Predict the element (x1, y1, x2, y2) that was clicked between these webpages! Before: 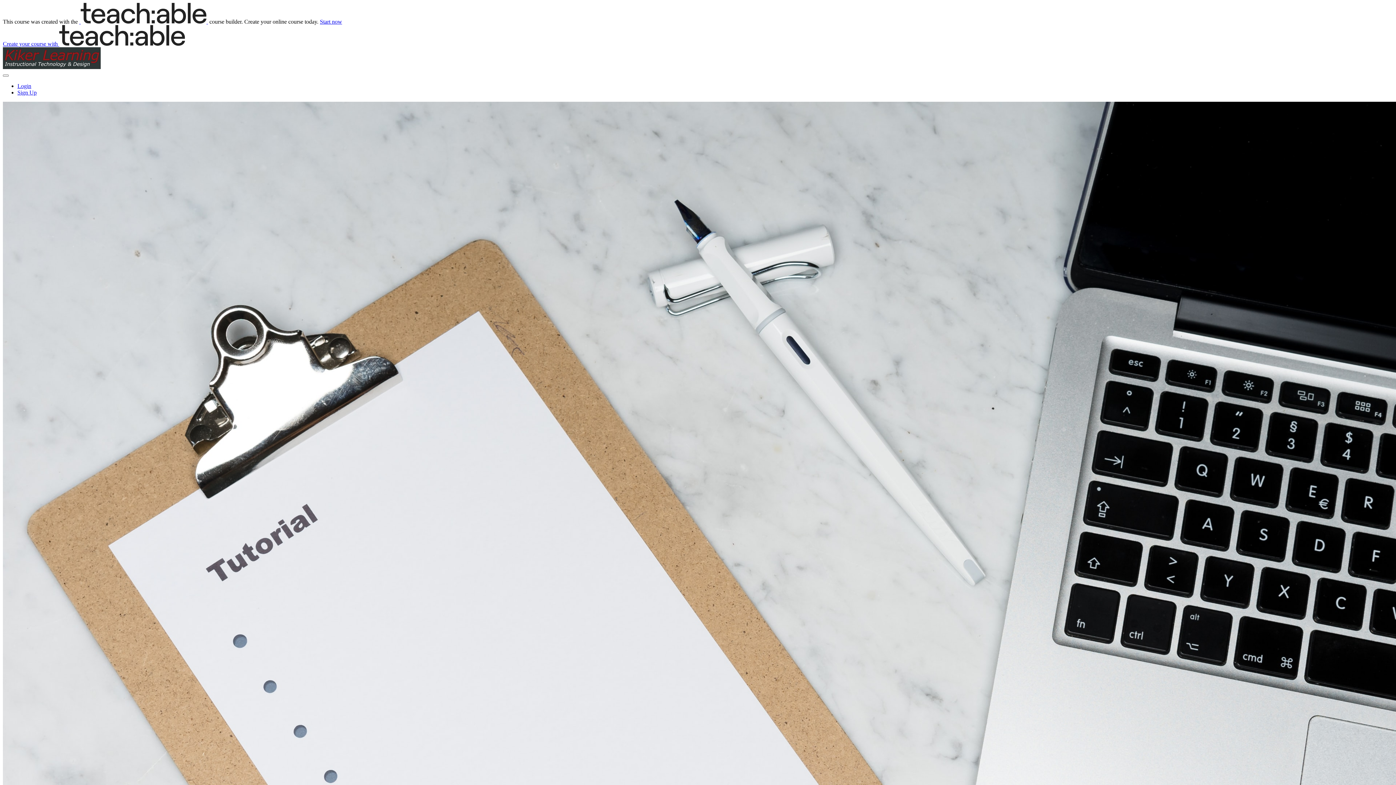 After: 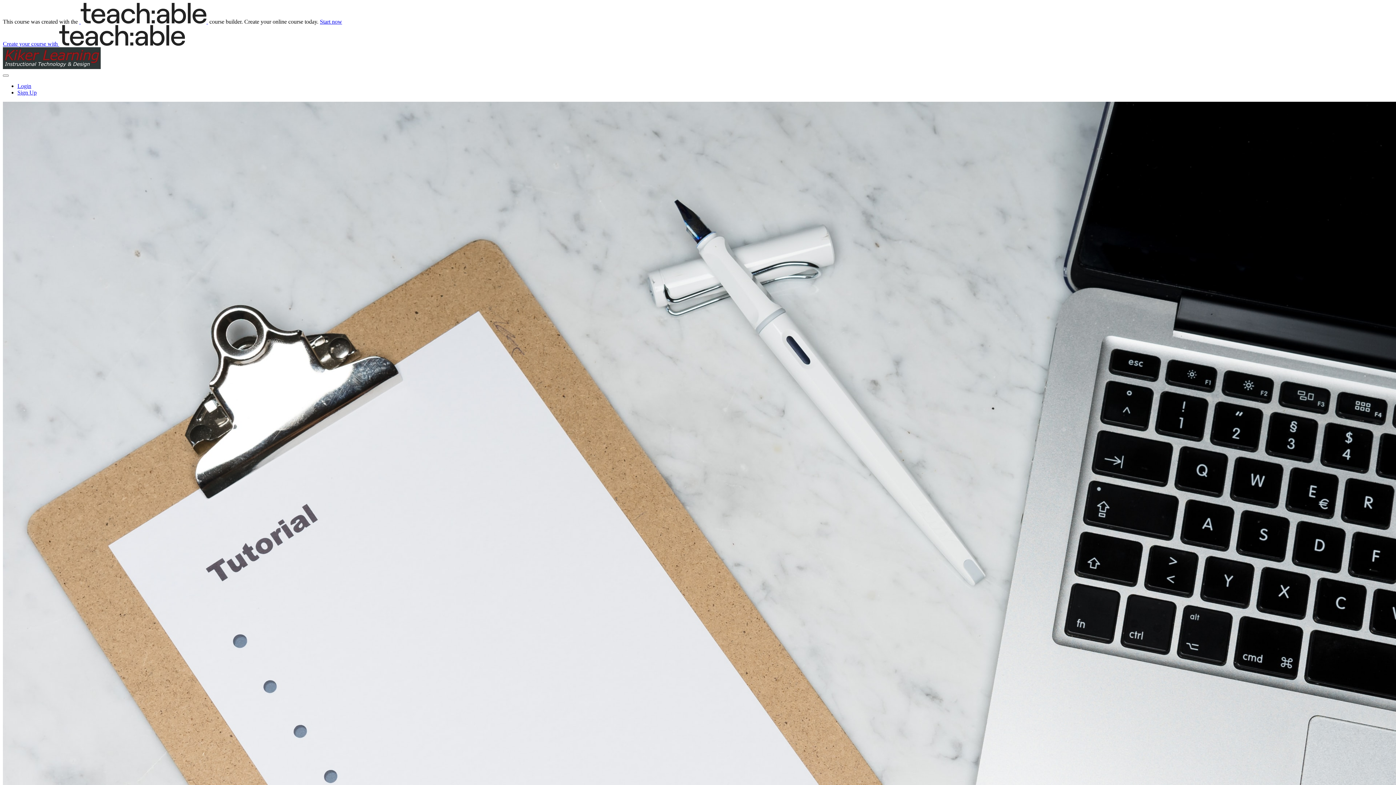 Action: bbox: (79, 18, 208, 24) label:   